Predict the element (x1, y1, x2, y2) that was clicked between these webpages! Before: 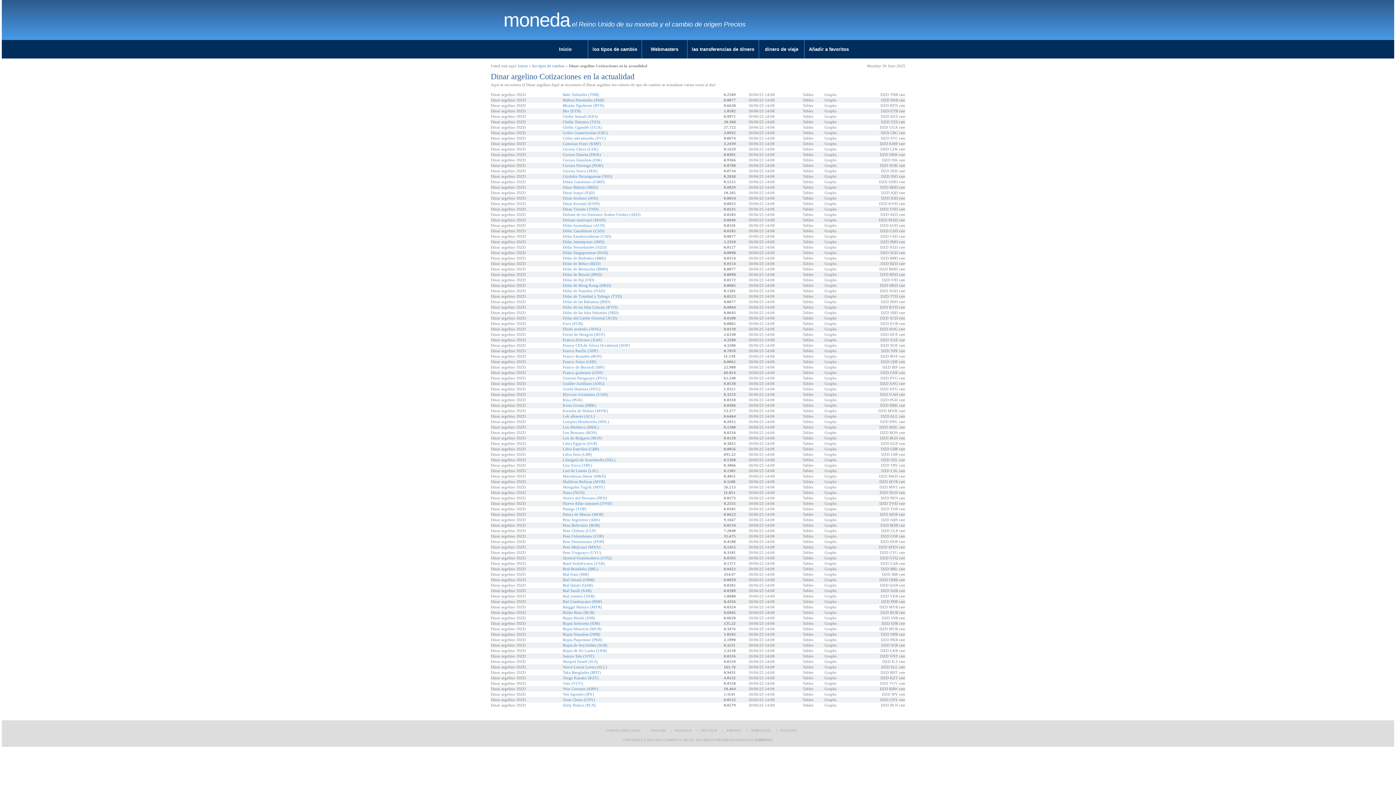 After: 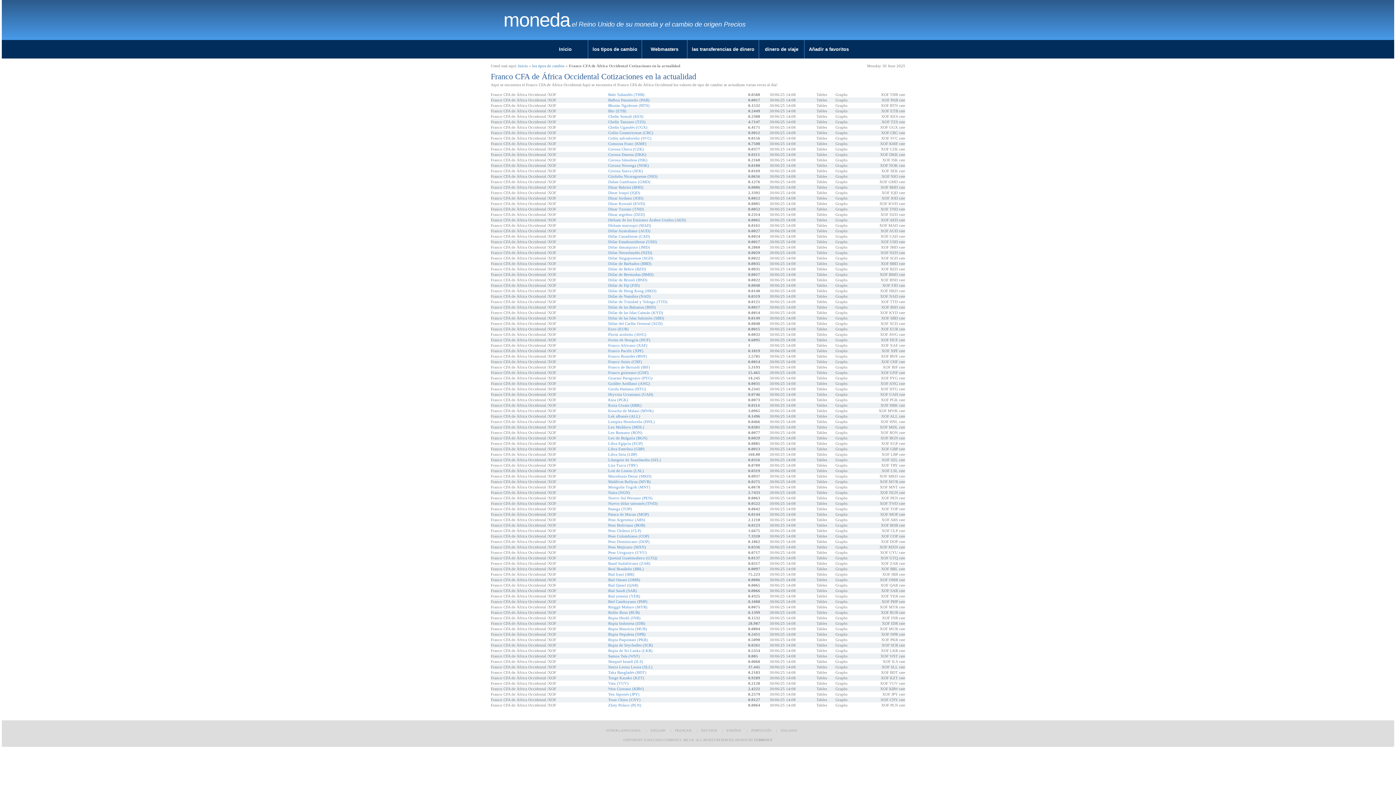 Action: label: Franco CFA de África Occidental (XOF) bbox: (562, 343, 630, 347)